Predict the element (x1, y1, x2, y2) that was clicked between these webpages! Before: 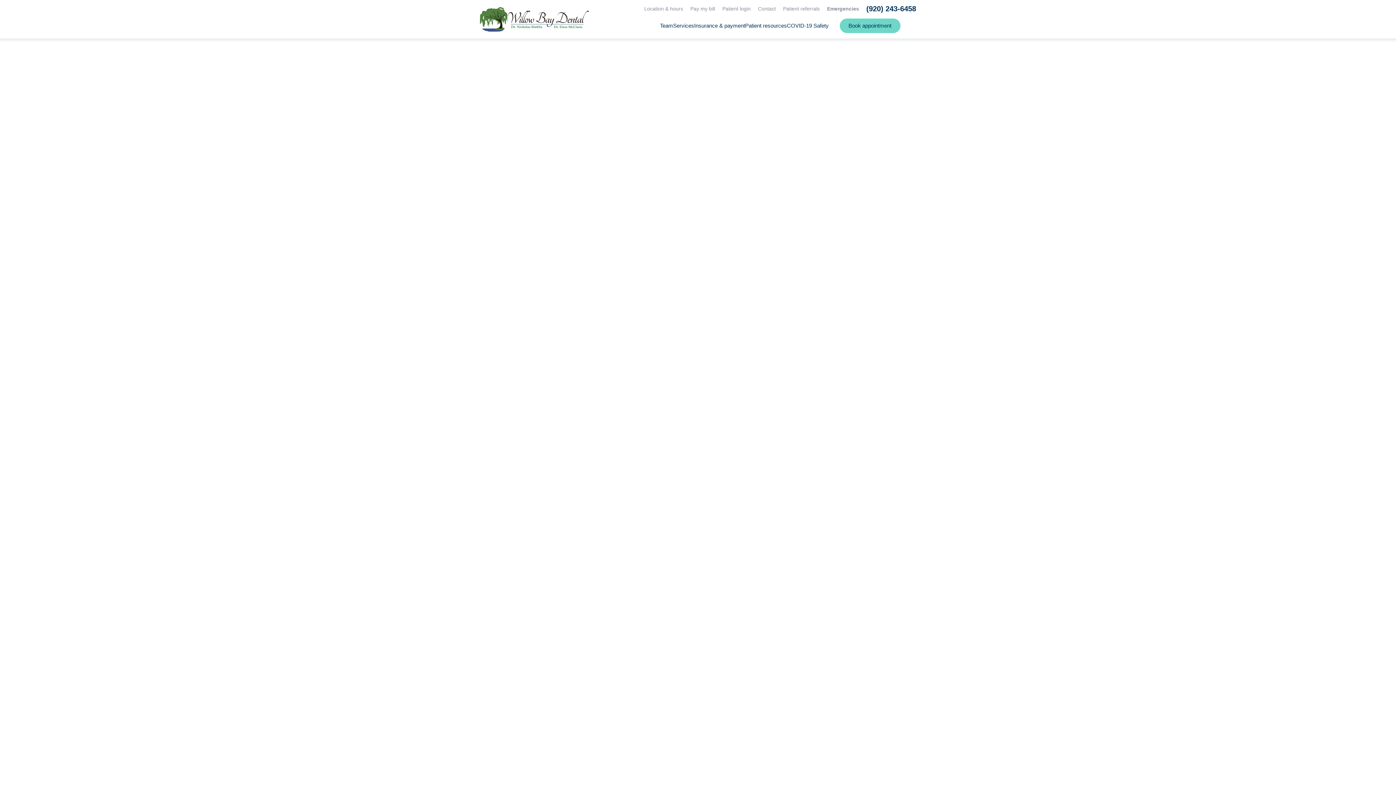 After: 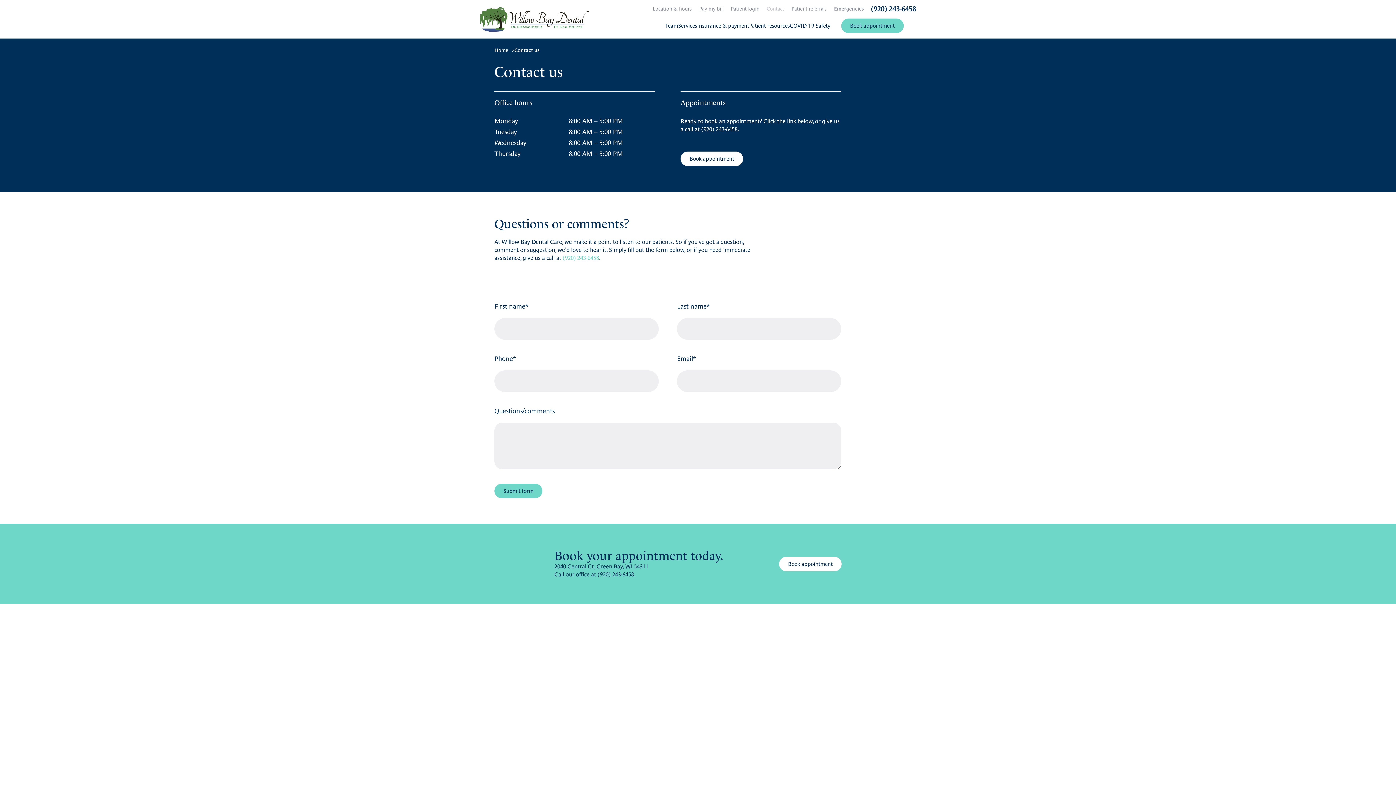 Action: bbox: (758, 5, 776, 12) label: Contact